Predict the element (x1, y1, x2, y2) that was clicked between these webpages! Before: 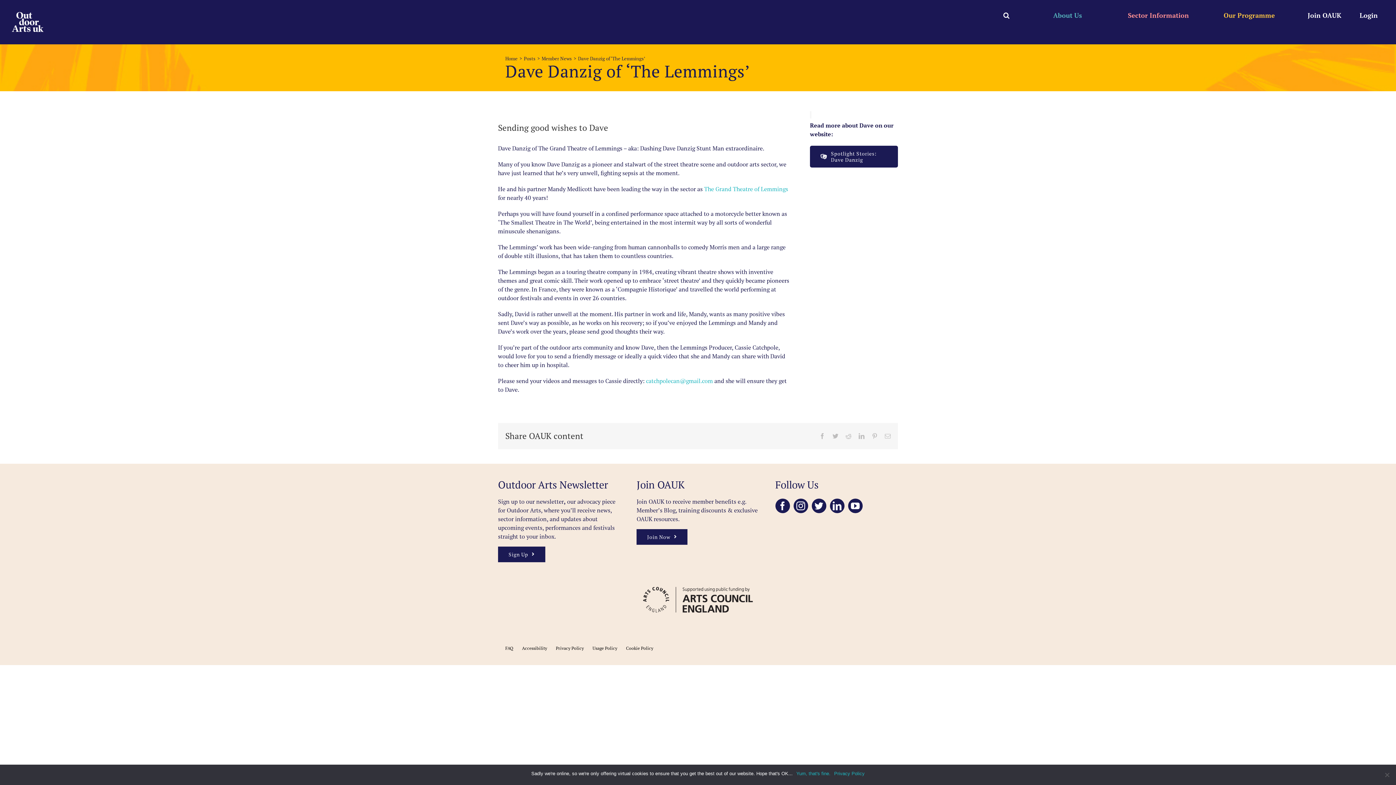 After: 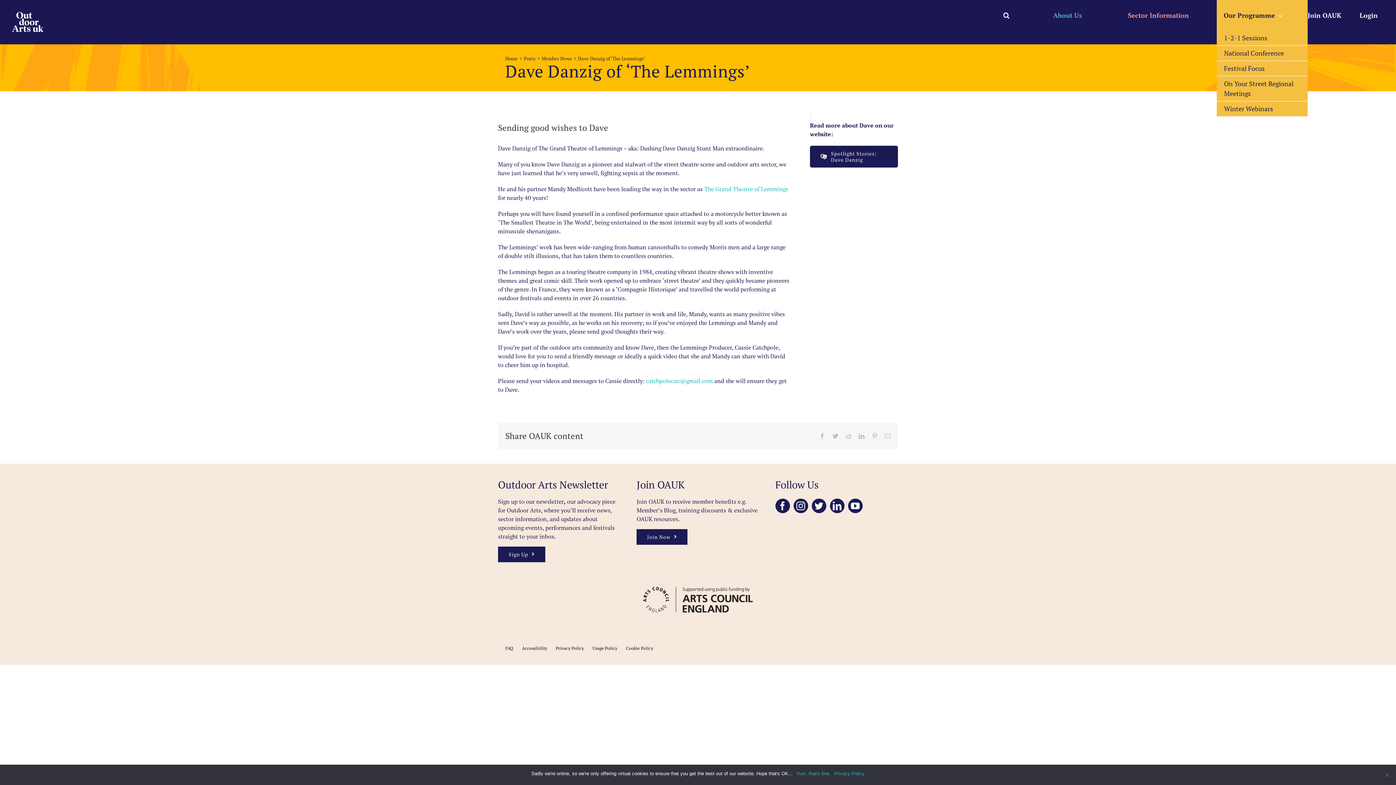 Action: label: Our Programme bbox: (1217, 0, 1289, 30)